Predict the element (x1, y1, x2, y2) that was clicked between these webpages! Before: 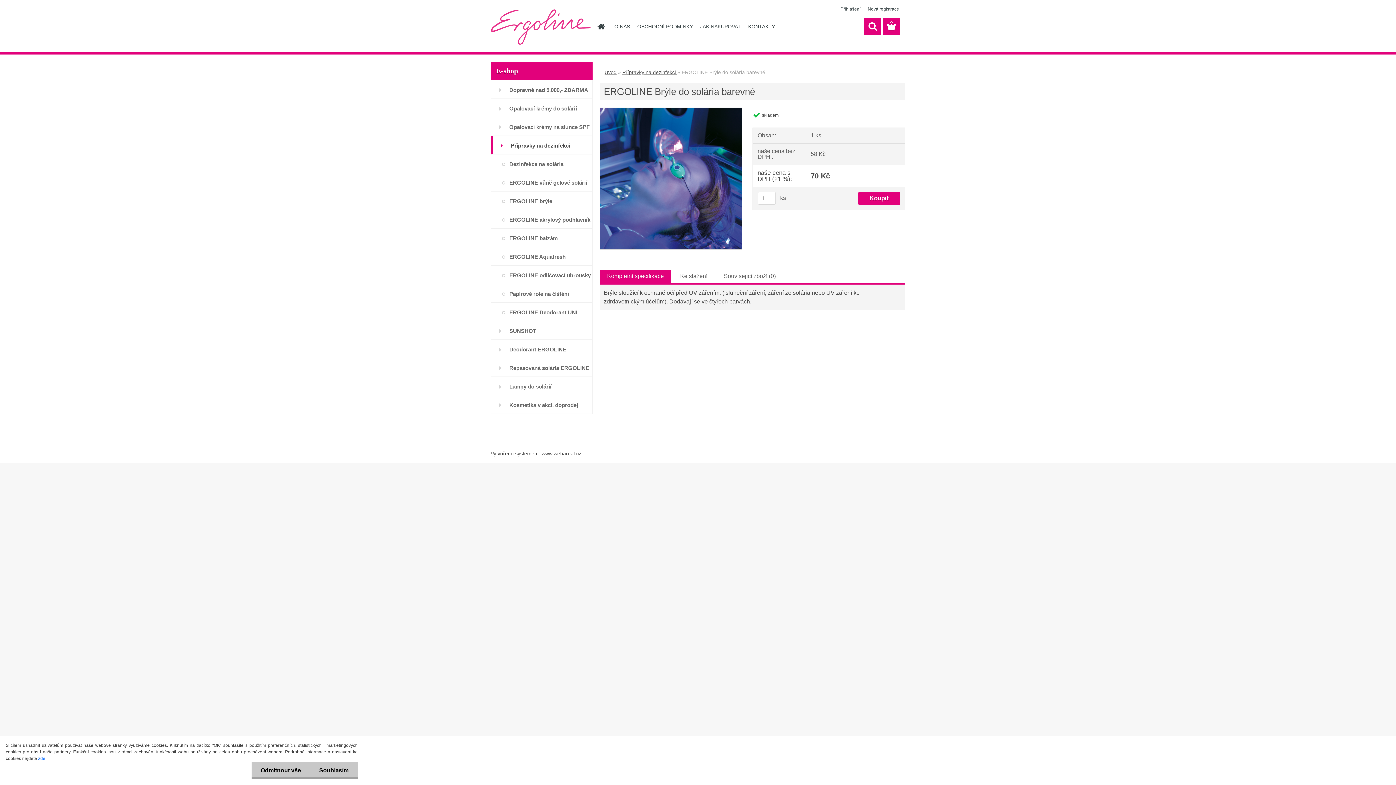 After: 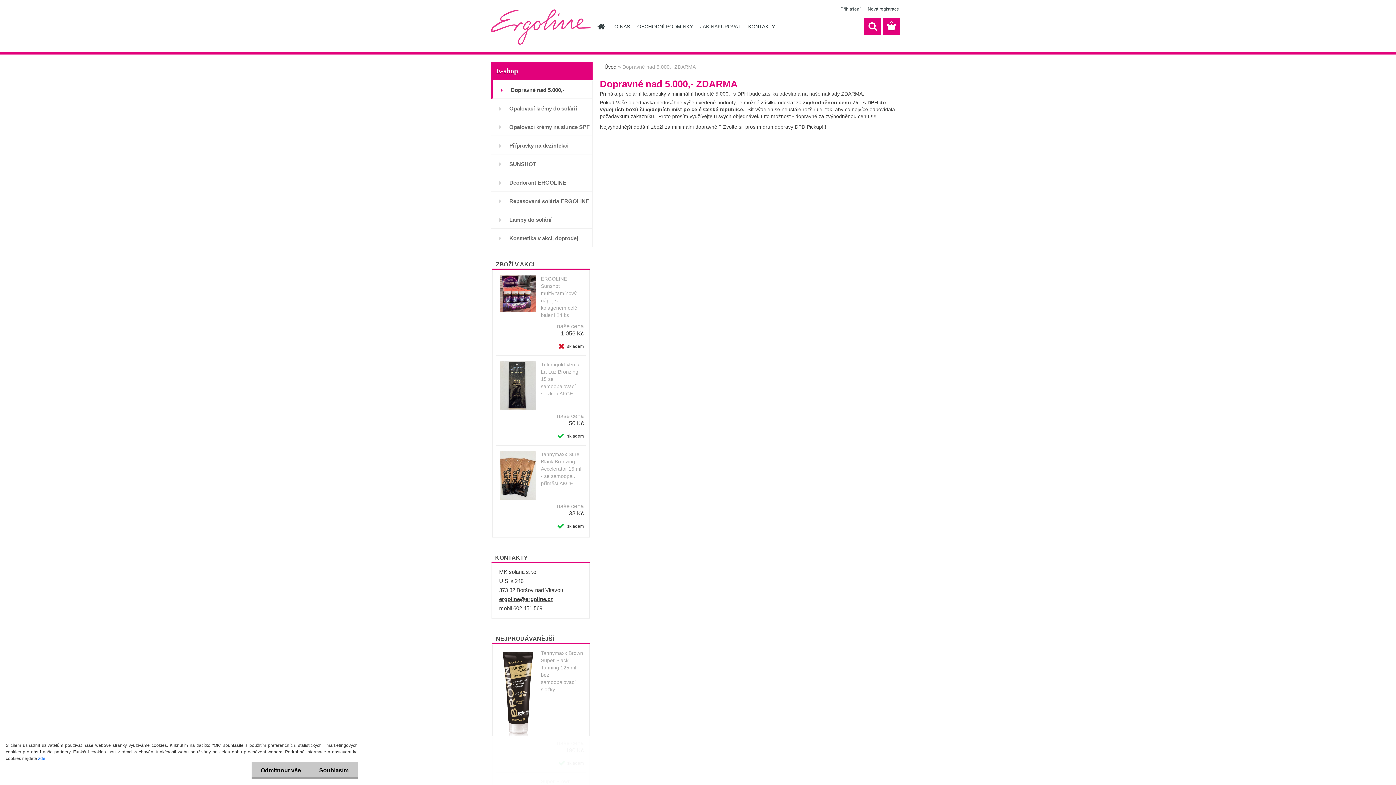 Action: bbox: (490, 80, 592, 98) label: Dopravné nad 5.000,- ZDARMA